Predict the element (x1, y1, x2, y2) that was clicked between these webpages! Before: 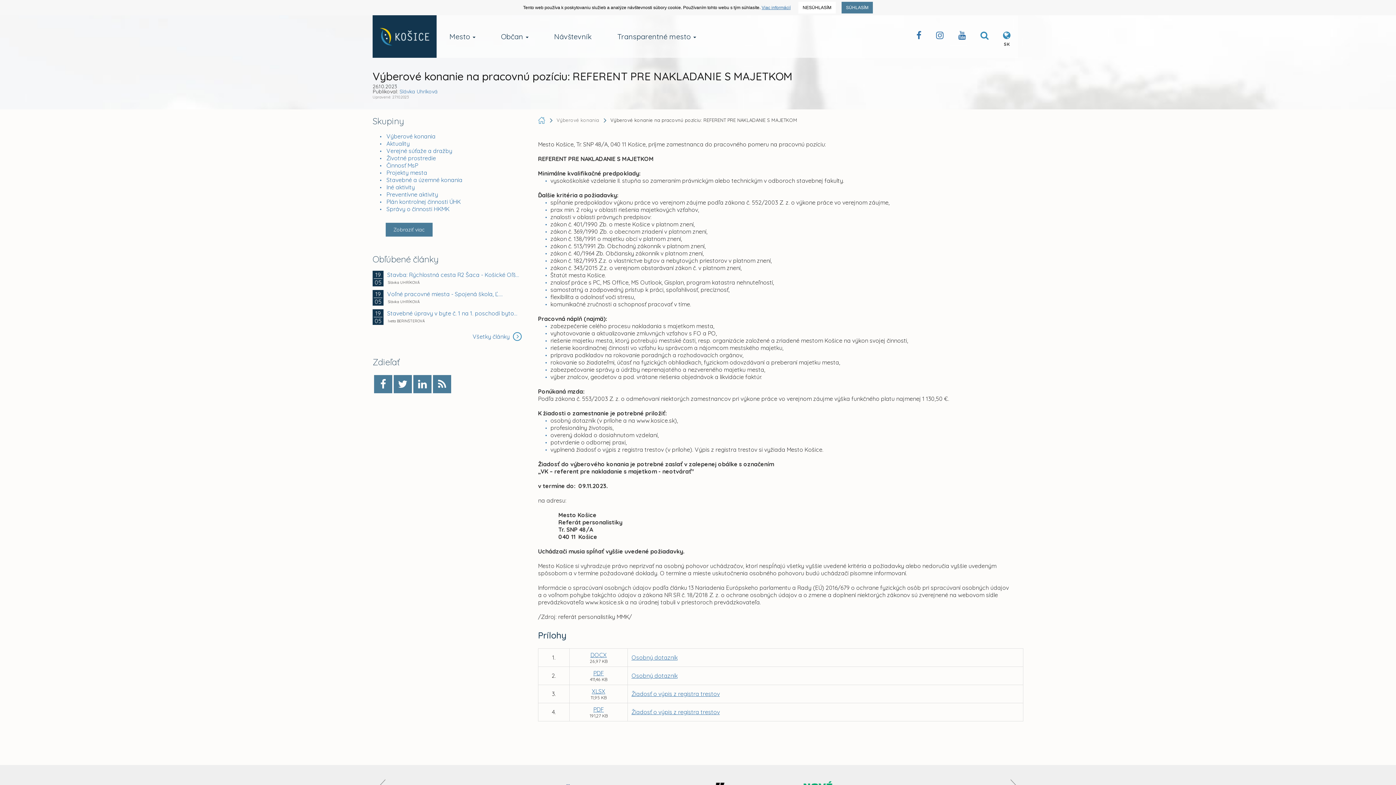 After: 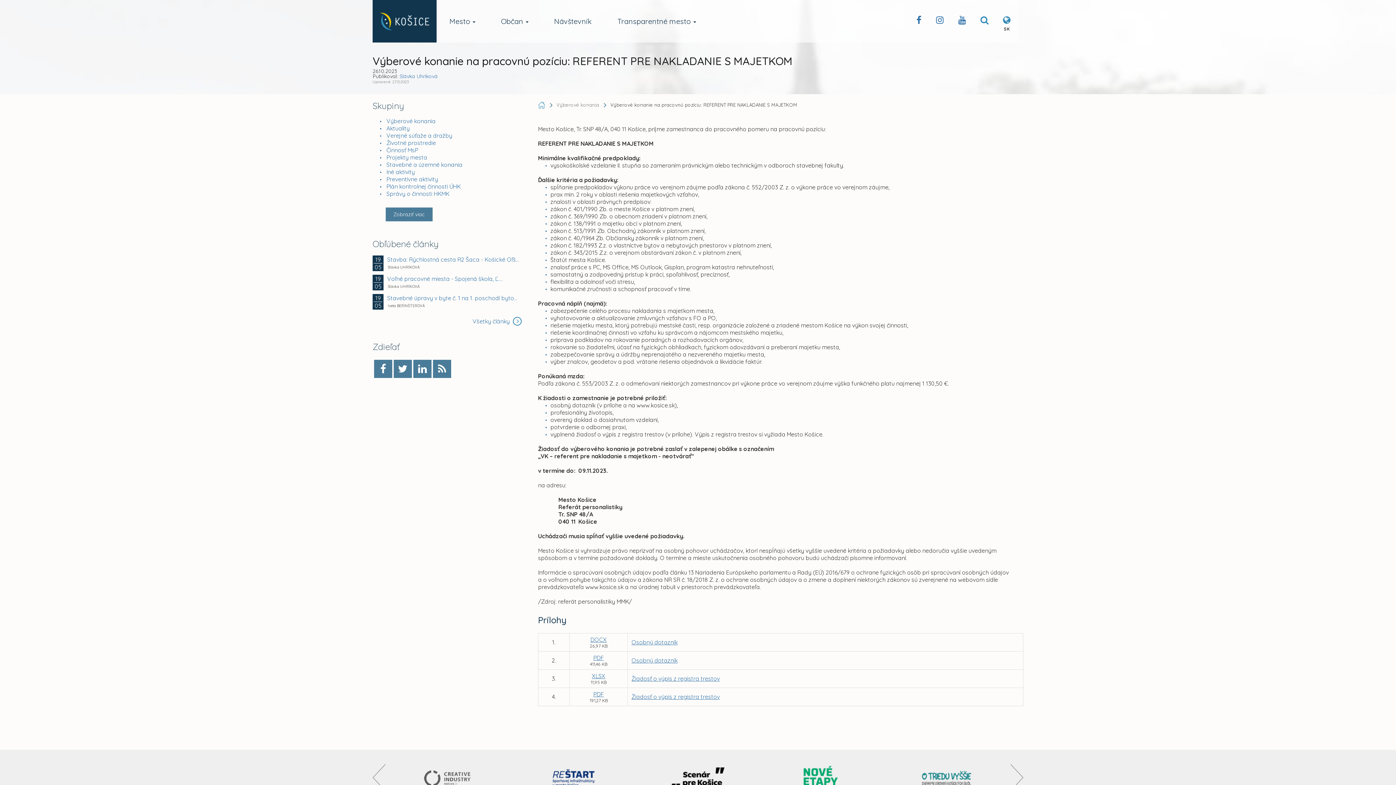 Action: label: NESÚHLASÍM bbox: (798, 1, 836, 13)